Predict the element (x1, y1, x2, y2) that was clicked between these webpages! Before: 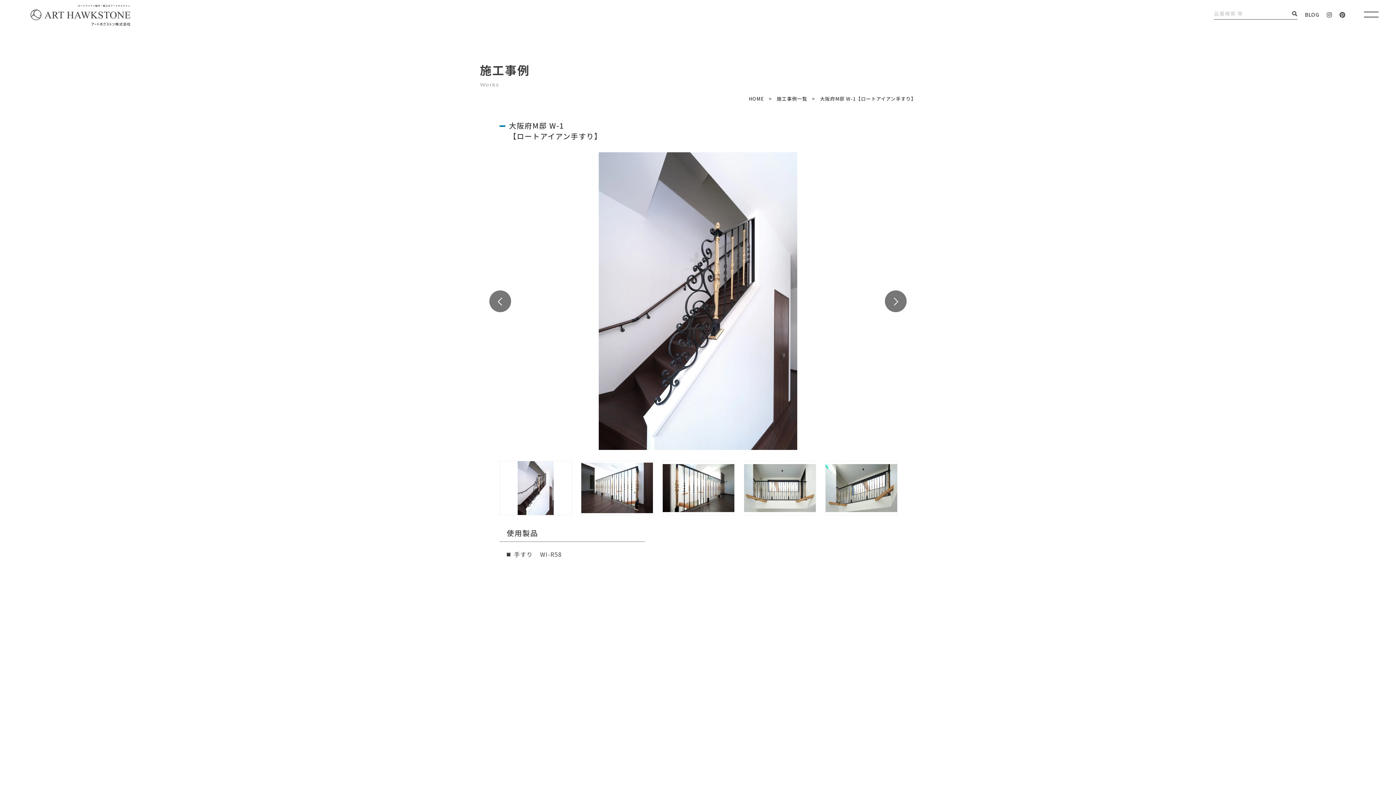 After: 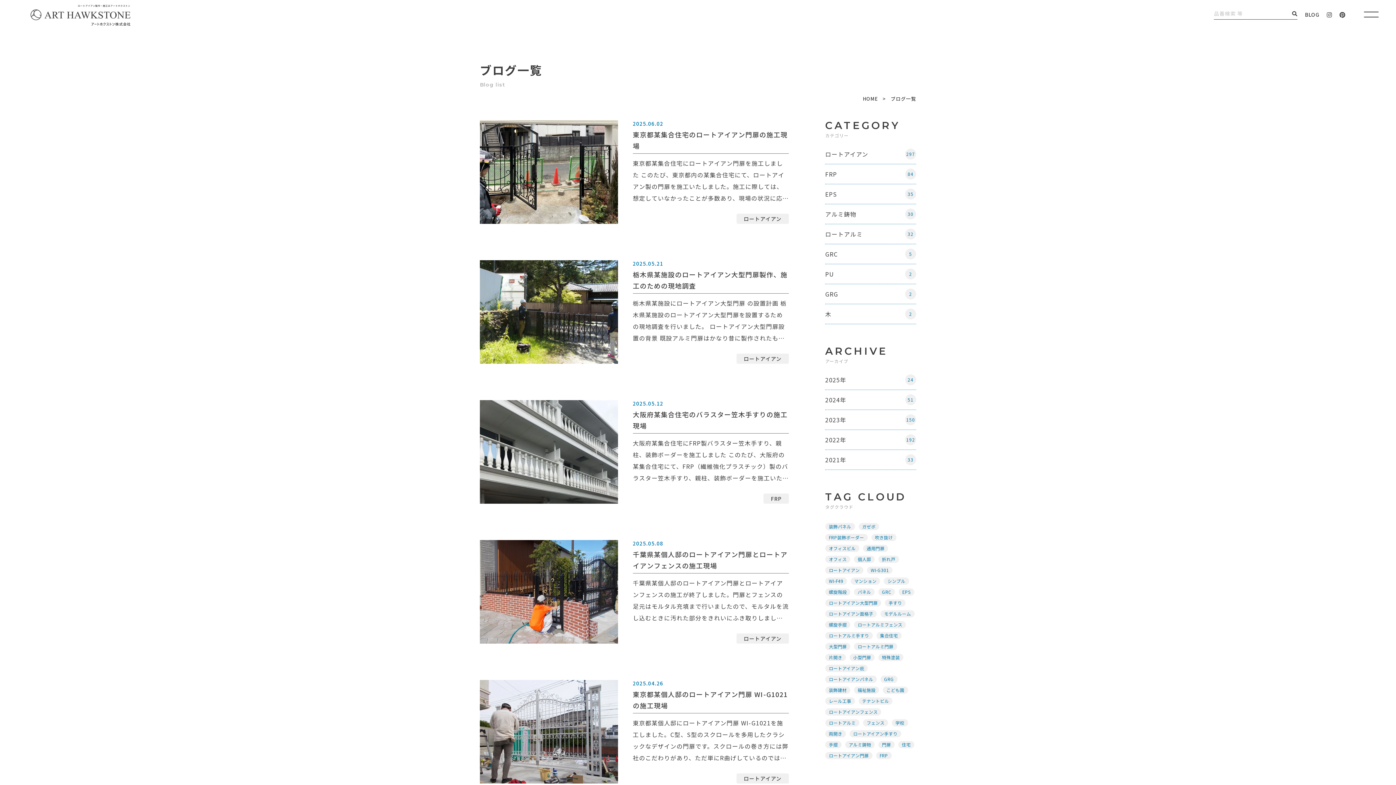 Action: bbox: (1305, 10, 1319, 18) label: BLOG